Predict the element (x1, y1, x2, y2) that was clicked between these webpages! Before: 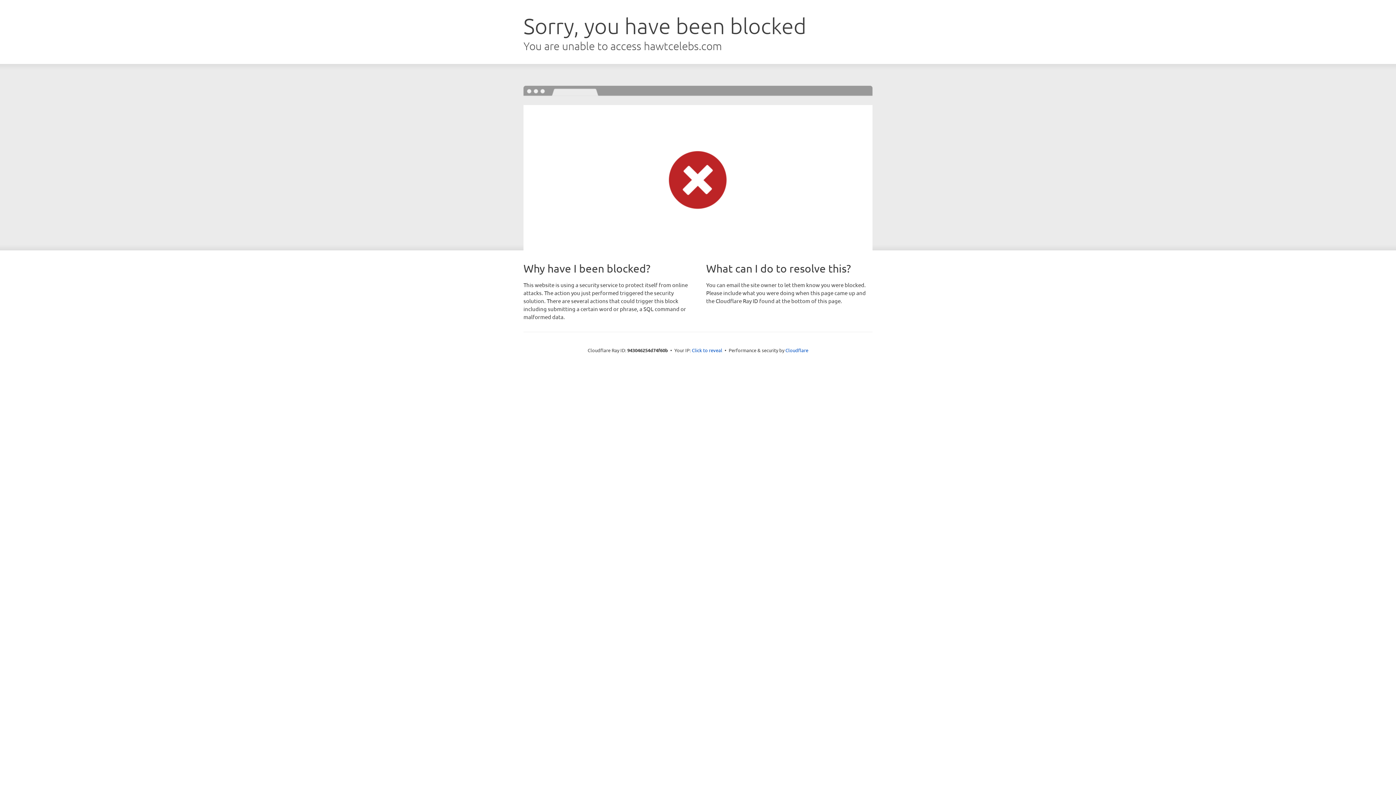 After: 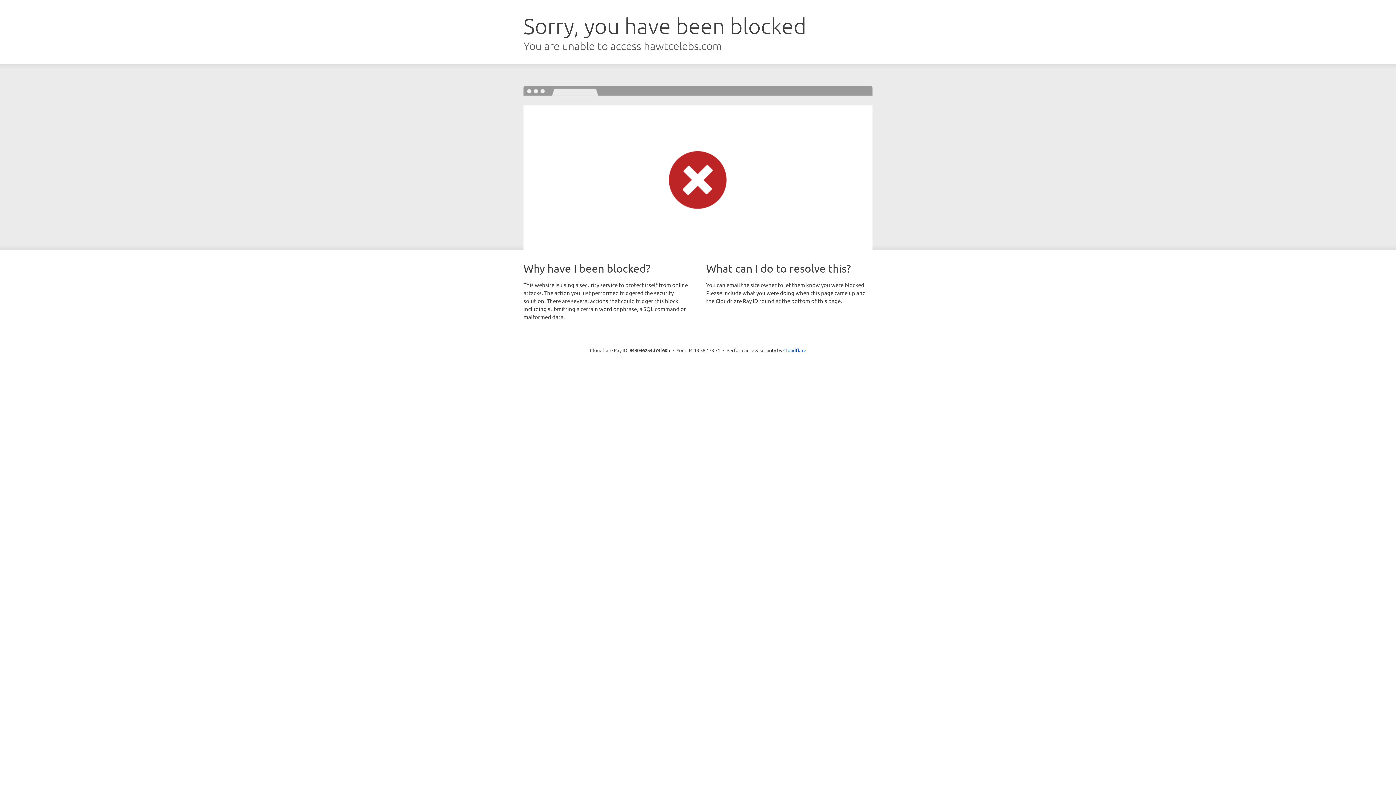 Action: bbox: (692, 346, 722, 353) label: Click to reveal